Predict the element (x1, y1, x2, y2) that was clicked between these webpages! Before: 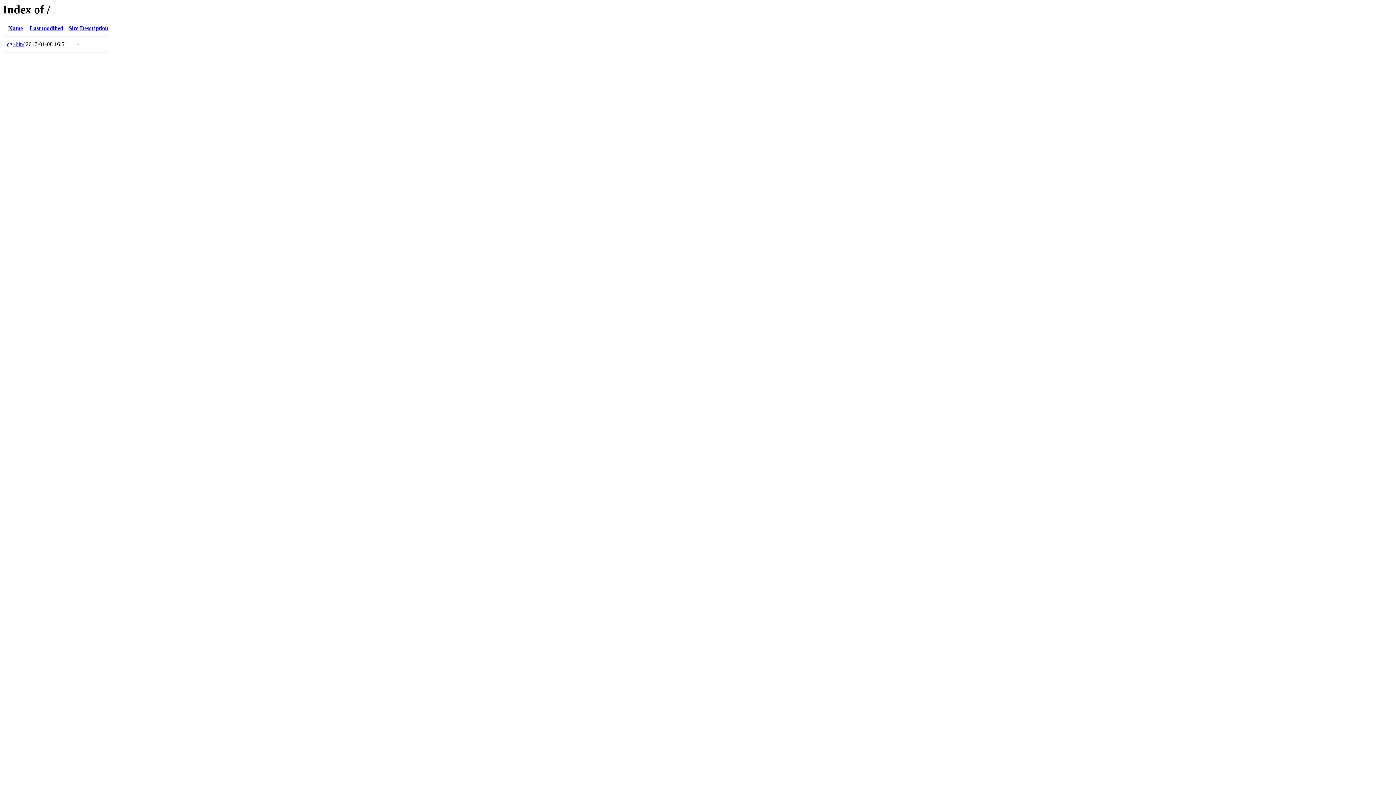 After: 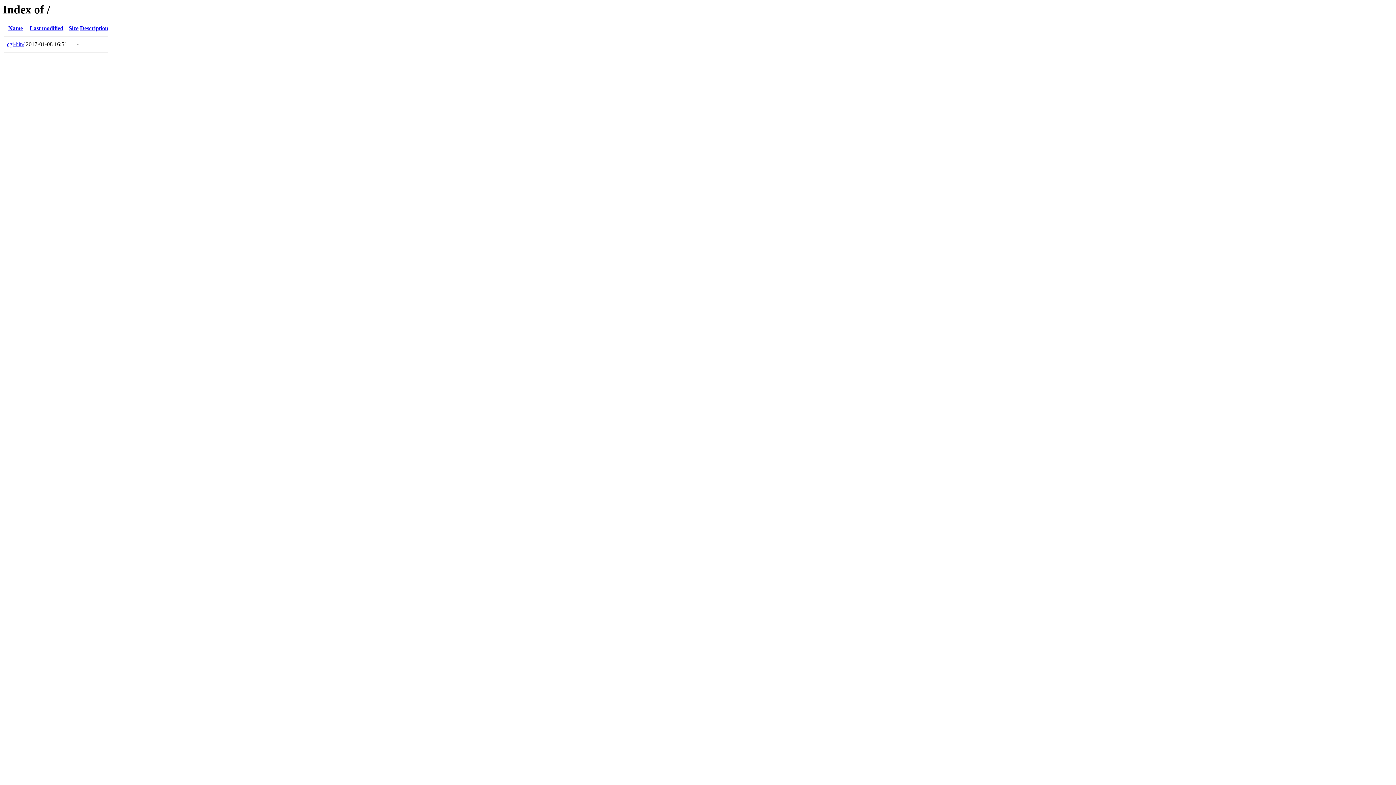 Action: label: Name bbox: (8, 25, 22, 31)